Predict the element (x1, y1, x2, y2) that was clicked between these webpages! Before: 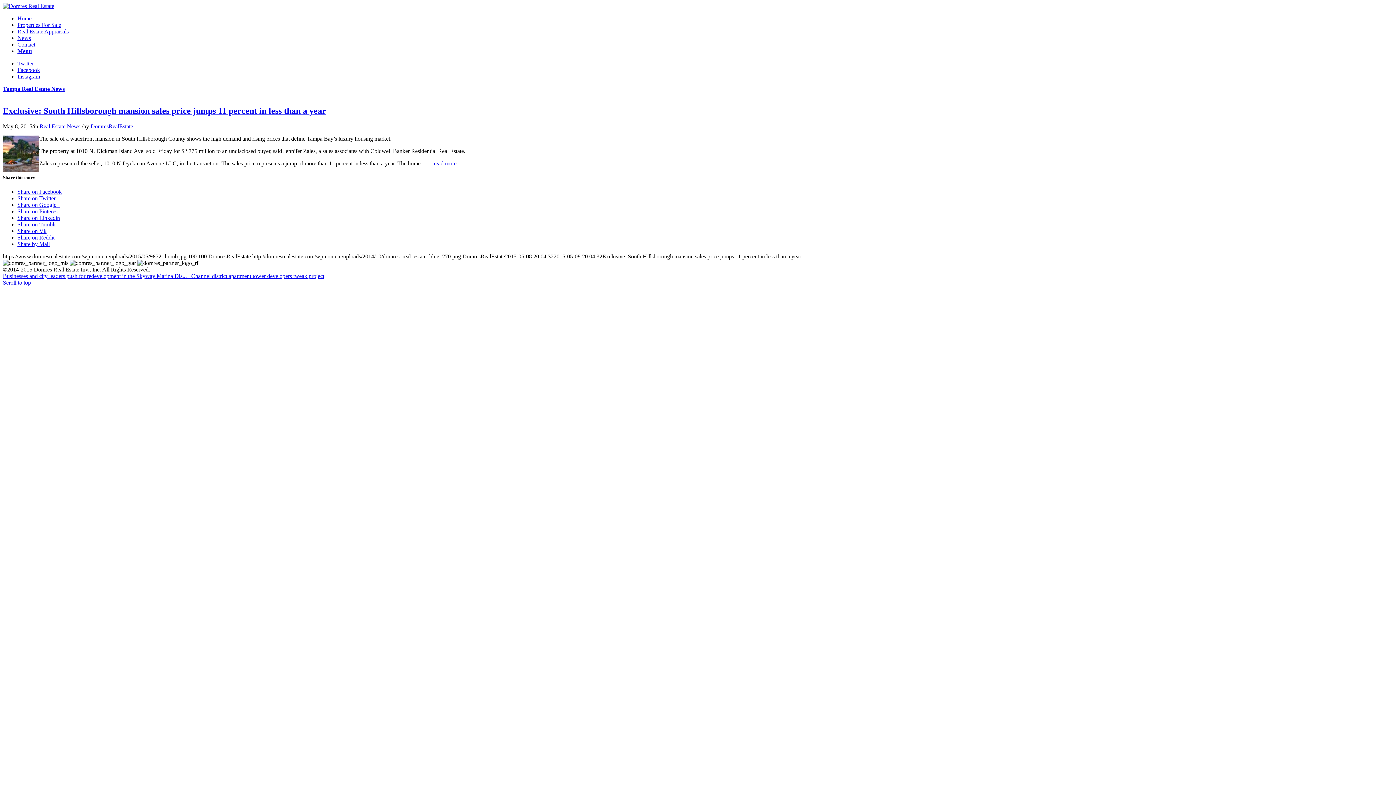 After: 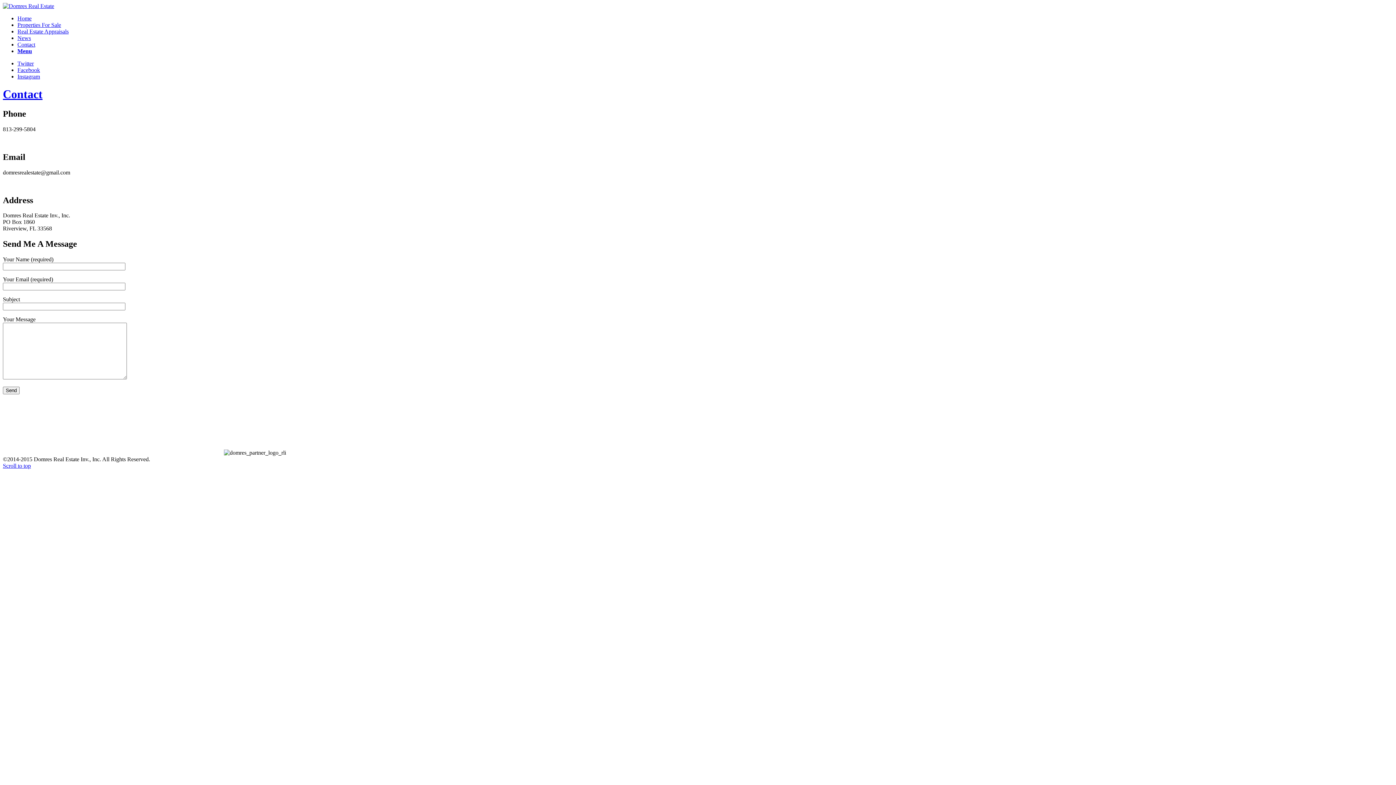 Action: label: Contact bbox: (17, 41, 35, 47)